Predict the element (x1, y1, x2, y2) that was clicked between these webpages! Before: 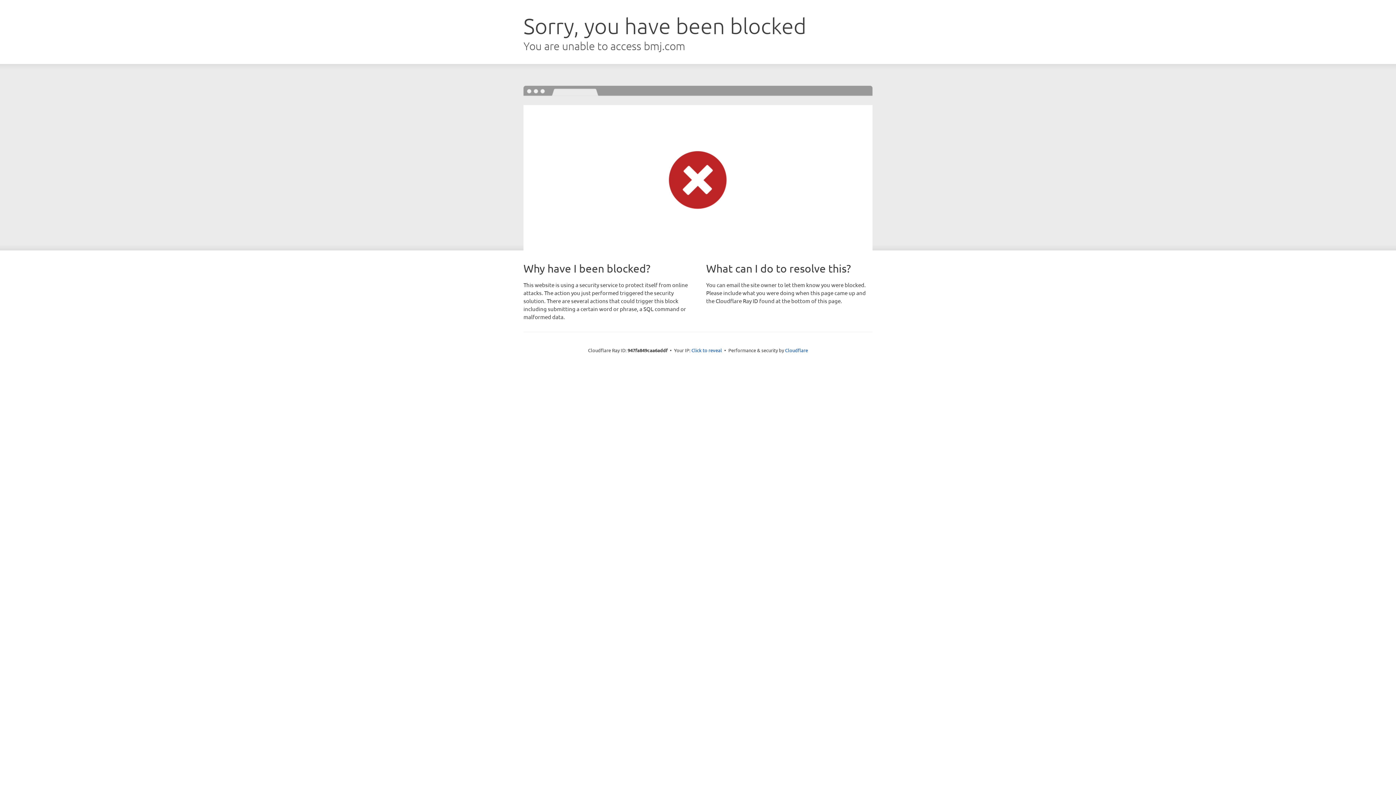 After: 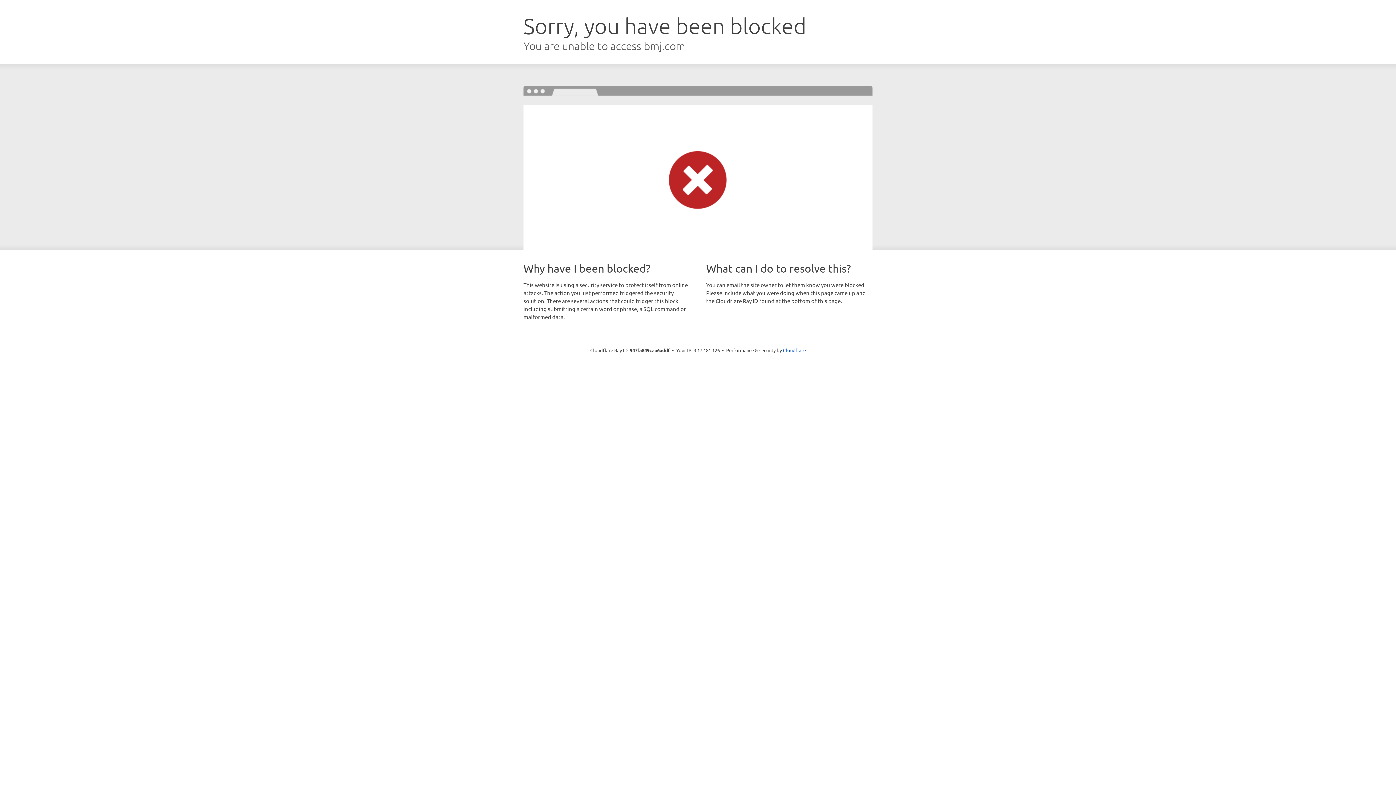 Action: label: Click to reveal bbox: (691, 346, 722, 353)